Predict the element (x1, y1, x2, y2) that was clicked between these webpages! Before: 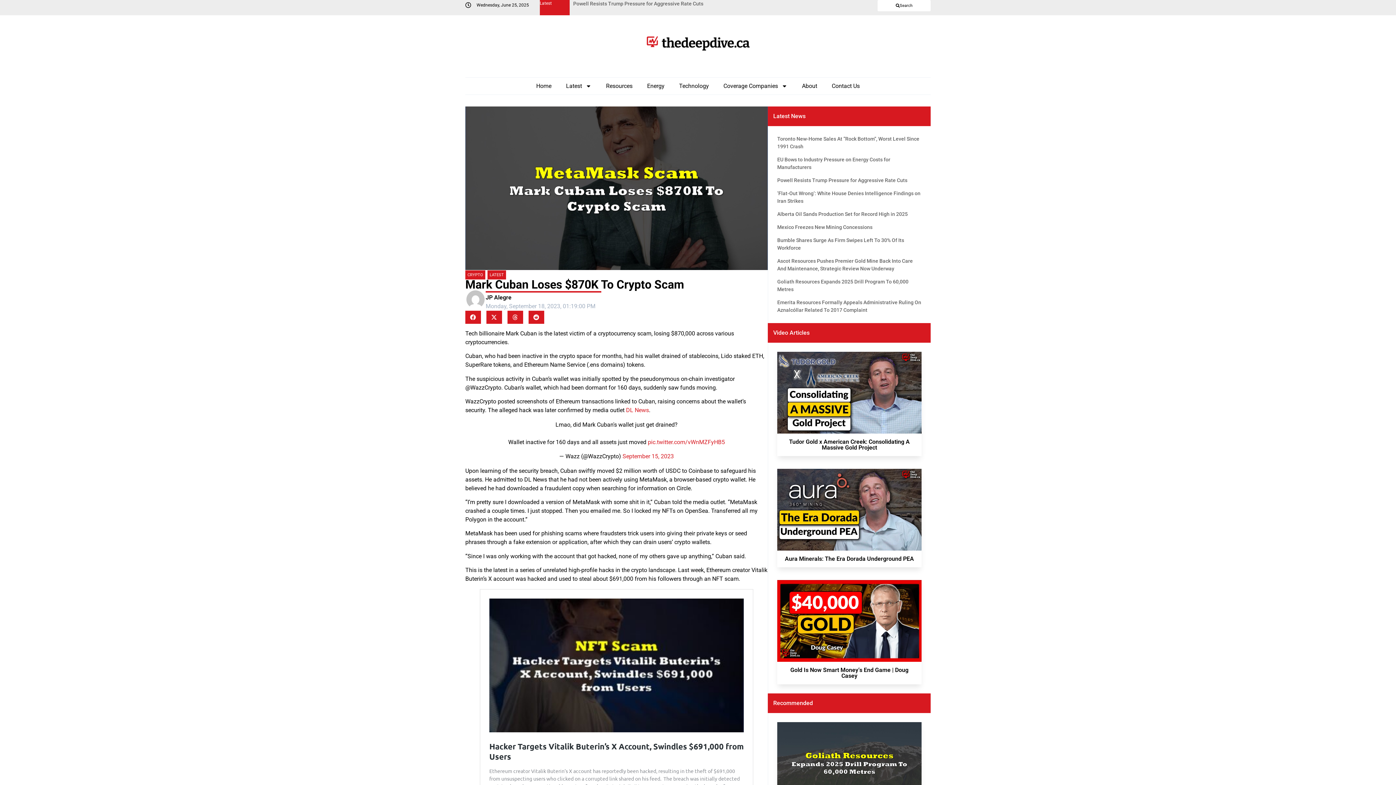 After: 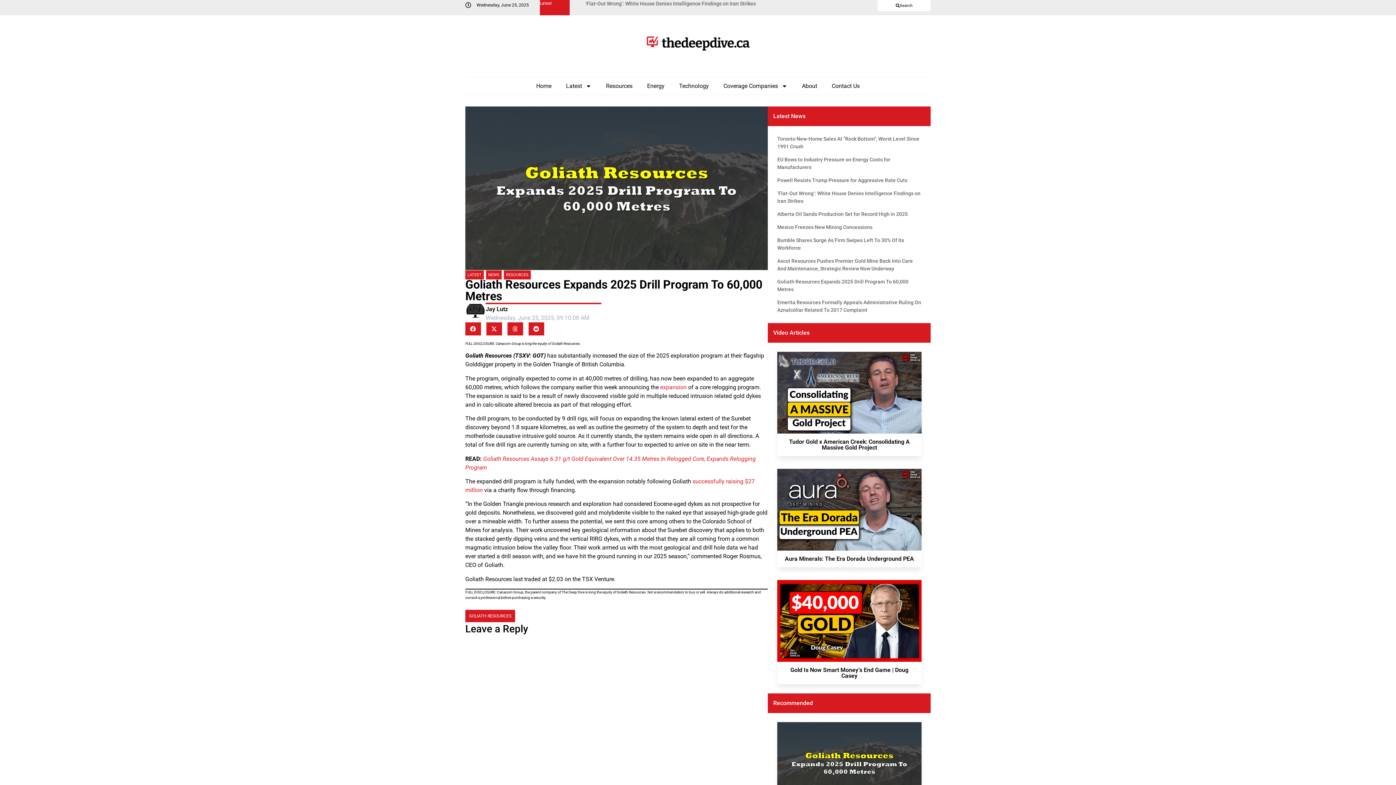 Action: label: Goliath Resources Expands 2025 Drill Program To 60,000 Metres bbox: (777, 278, 921, 293)